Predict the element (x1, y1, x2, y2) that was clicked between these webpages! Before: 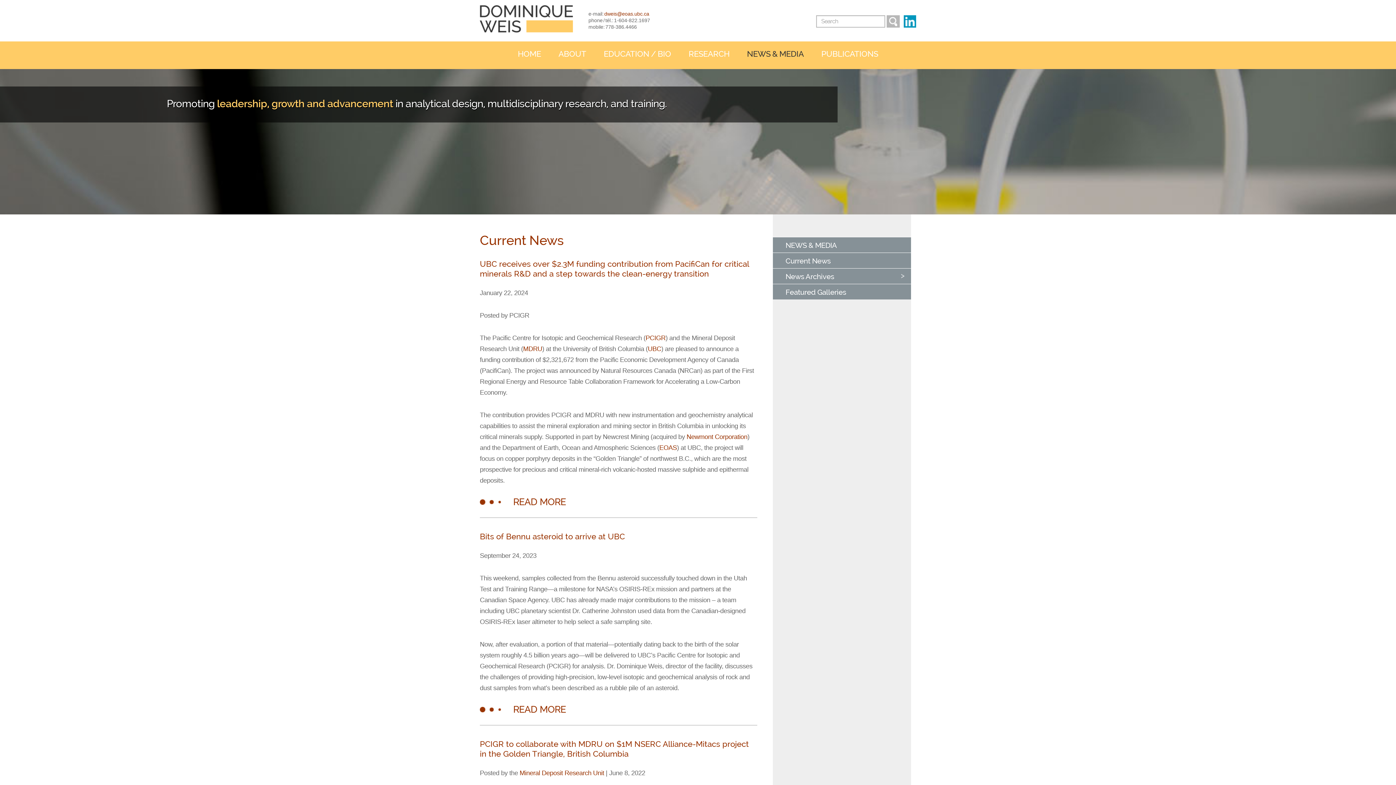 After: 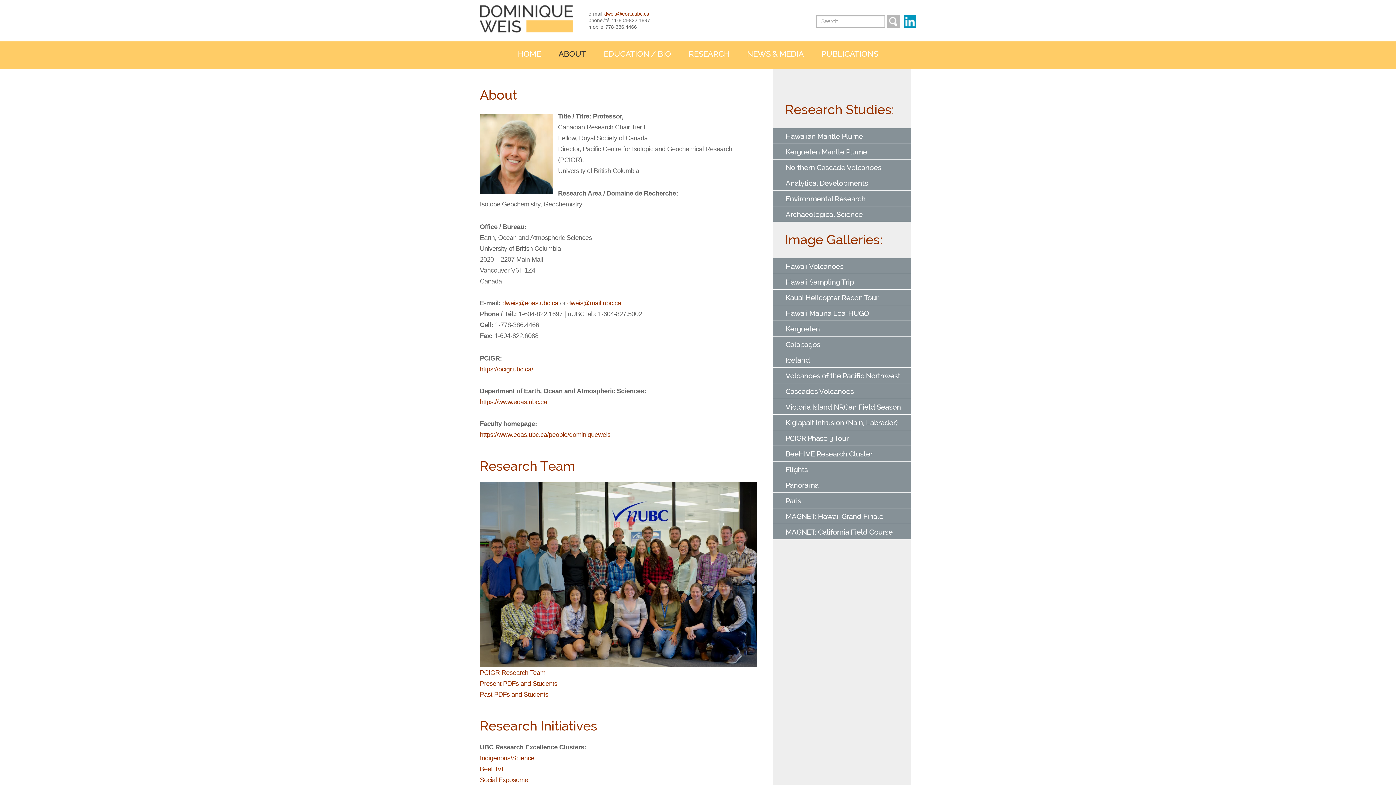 Action: bbox: (558, 49, 586, 58) label: ABOUT